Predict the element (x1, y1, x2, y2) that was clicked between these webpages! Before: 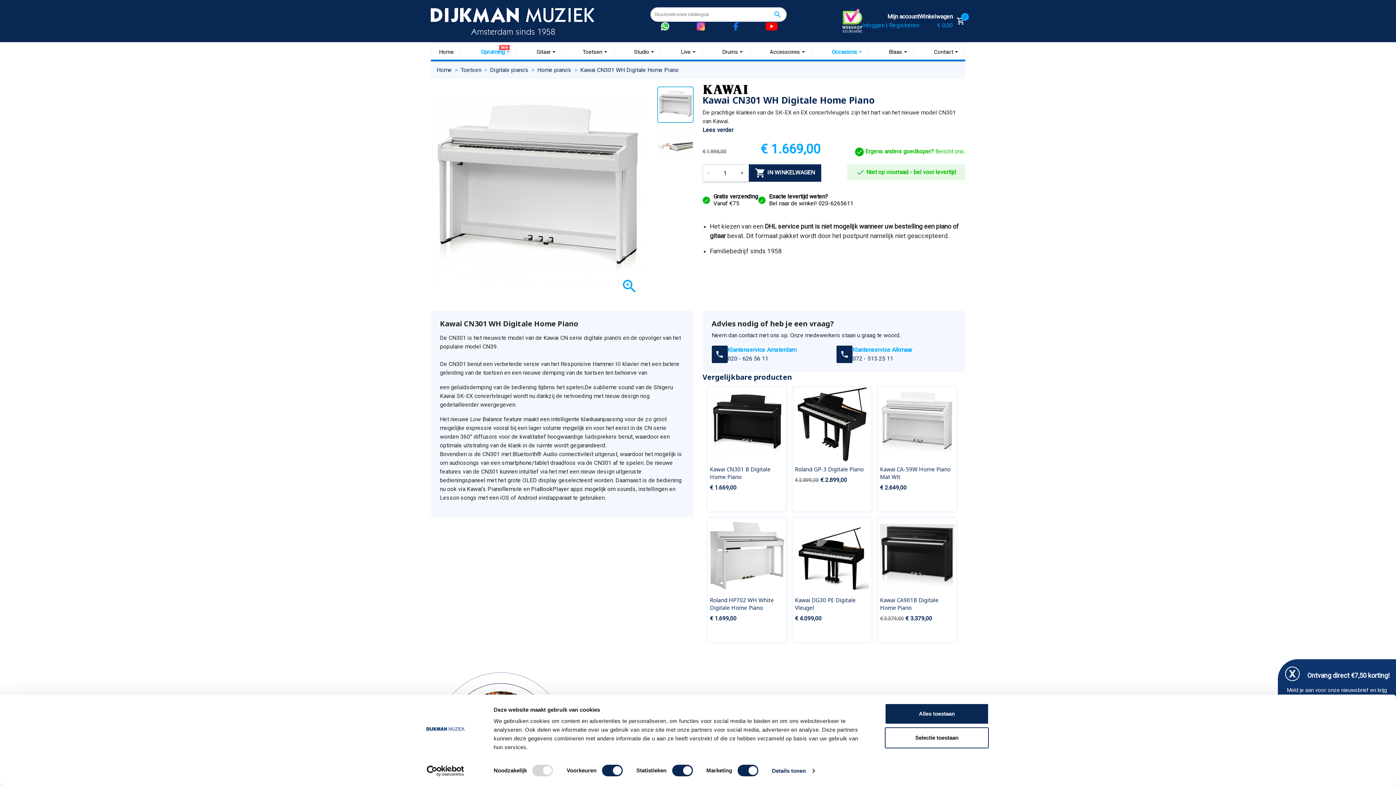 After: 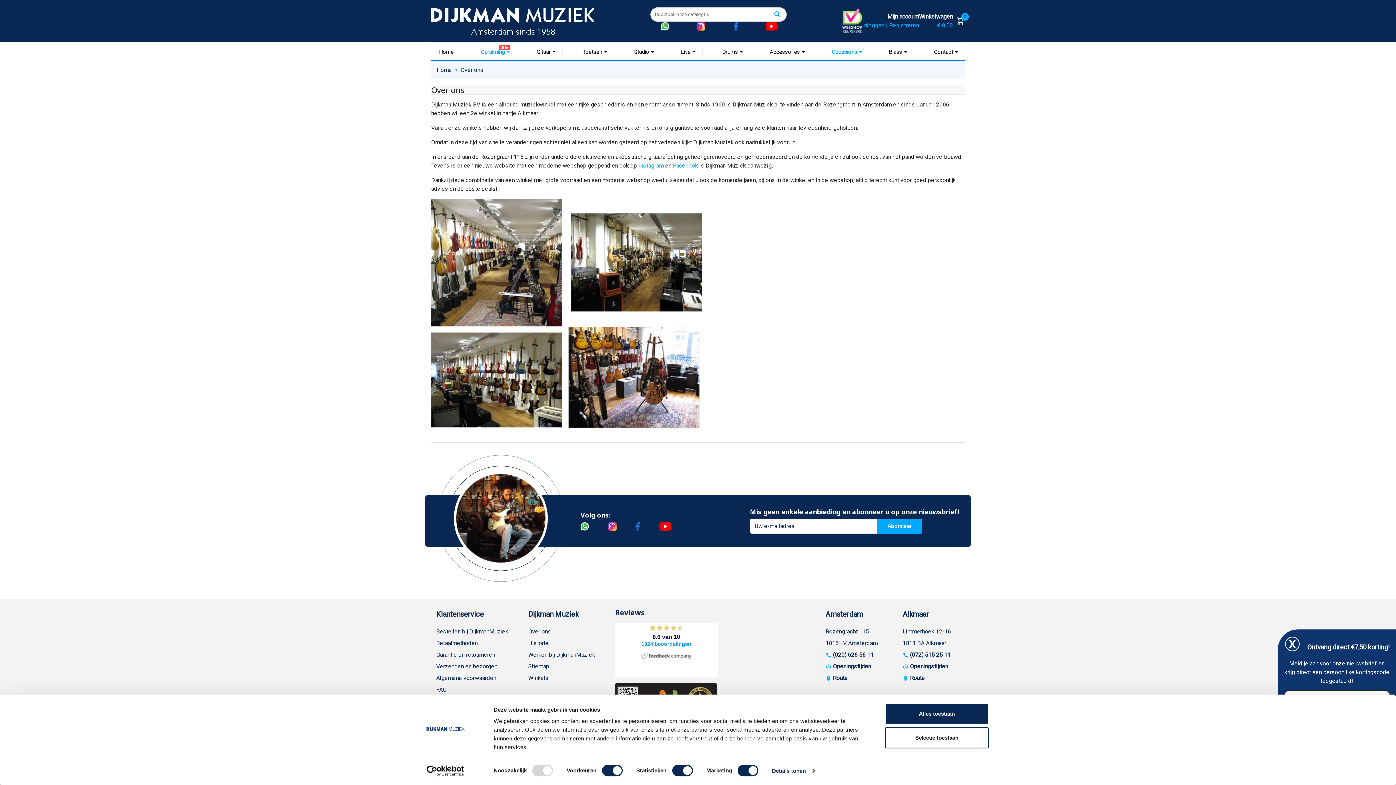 Action: label: Over ons bbox: (528, 715, 551, 722)